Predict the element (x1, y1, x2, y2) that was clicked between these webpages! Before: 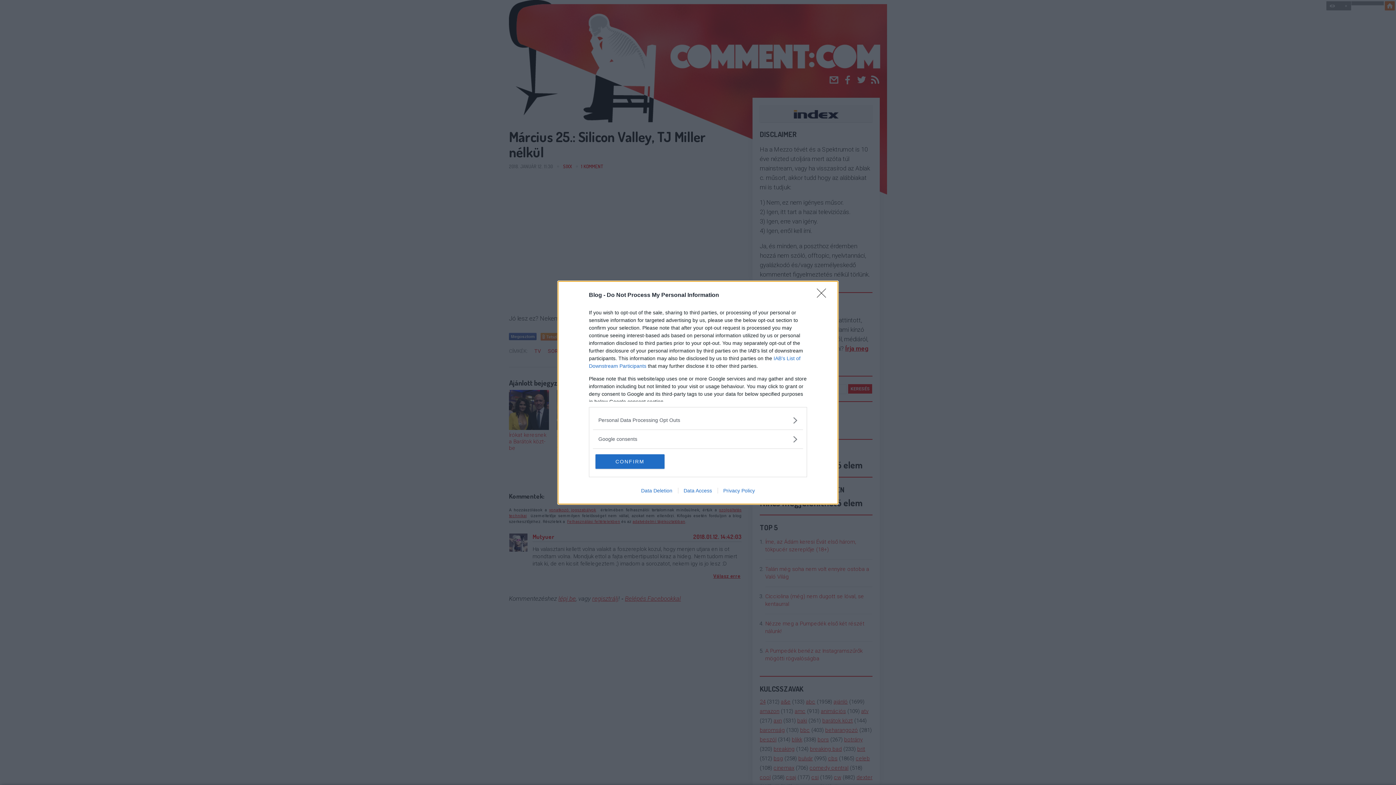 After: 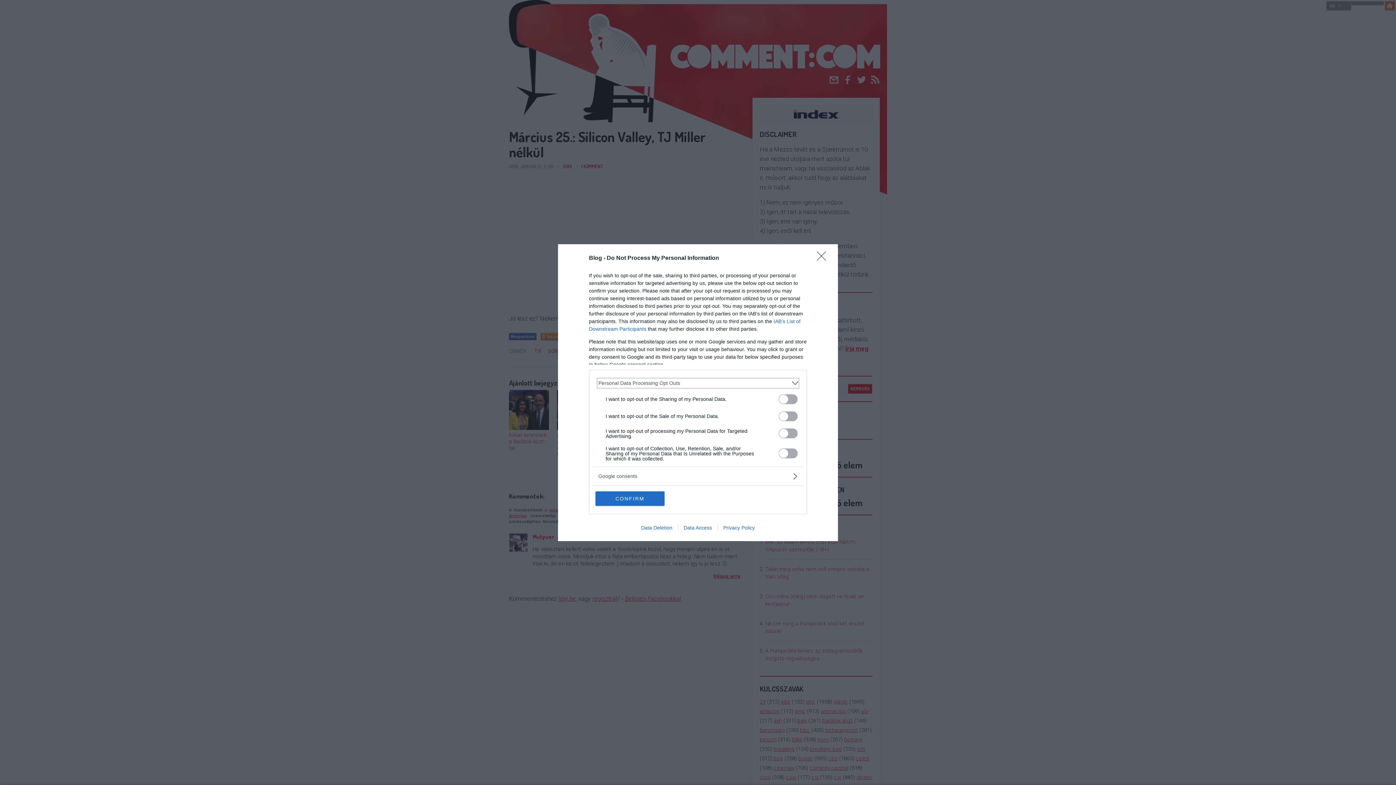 Action: label: Opt-Outs bbox: (598, 416, 797, 424)